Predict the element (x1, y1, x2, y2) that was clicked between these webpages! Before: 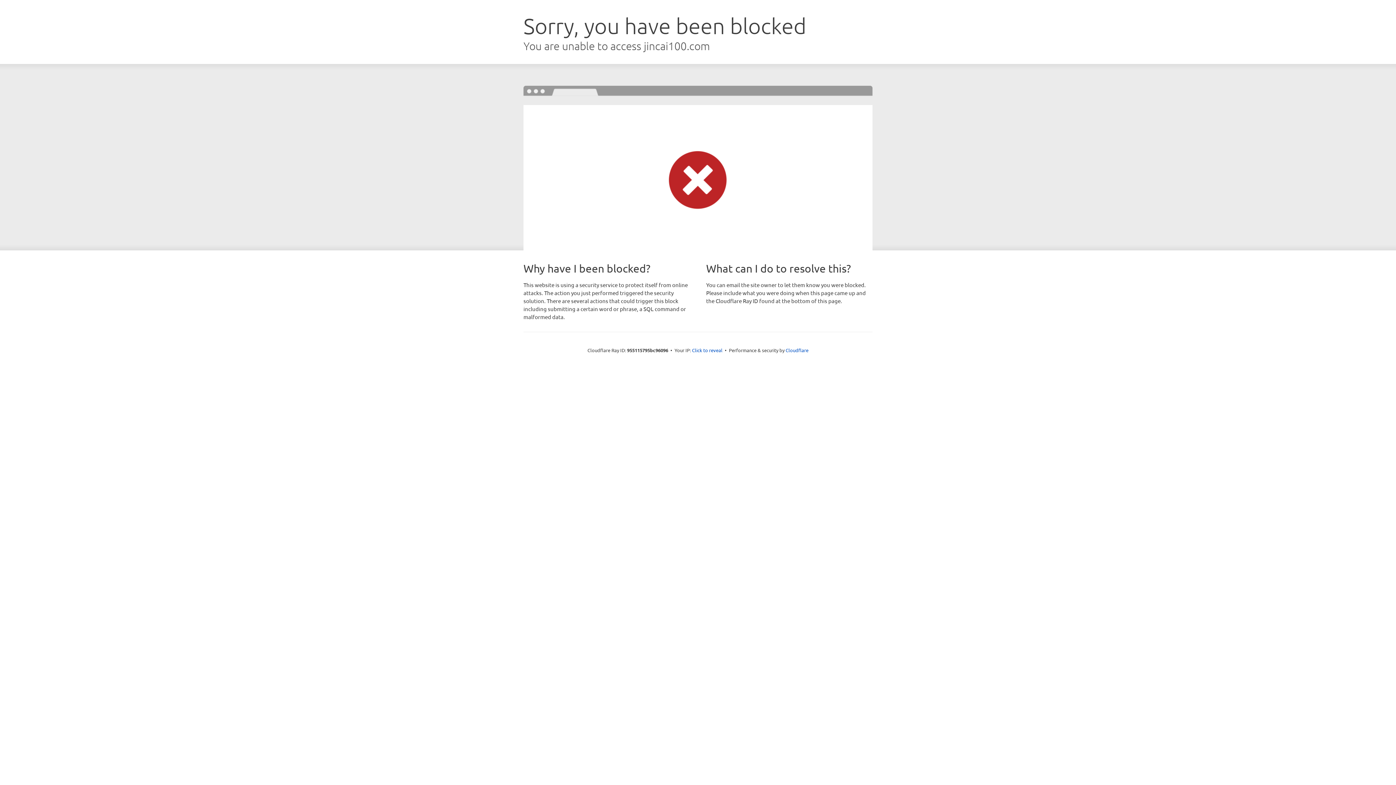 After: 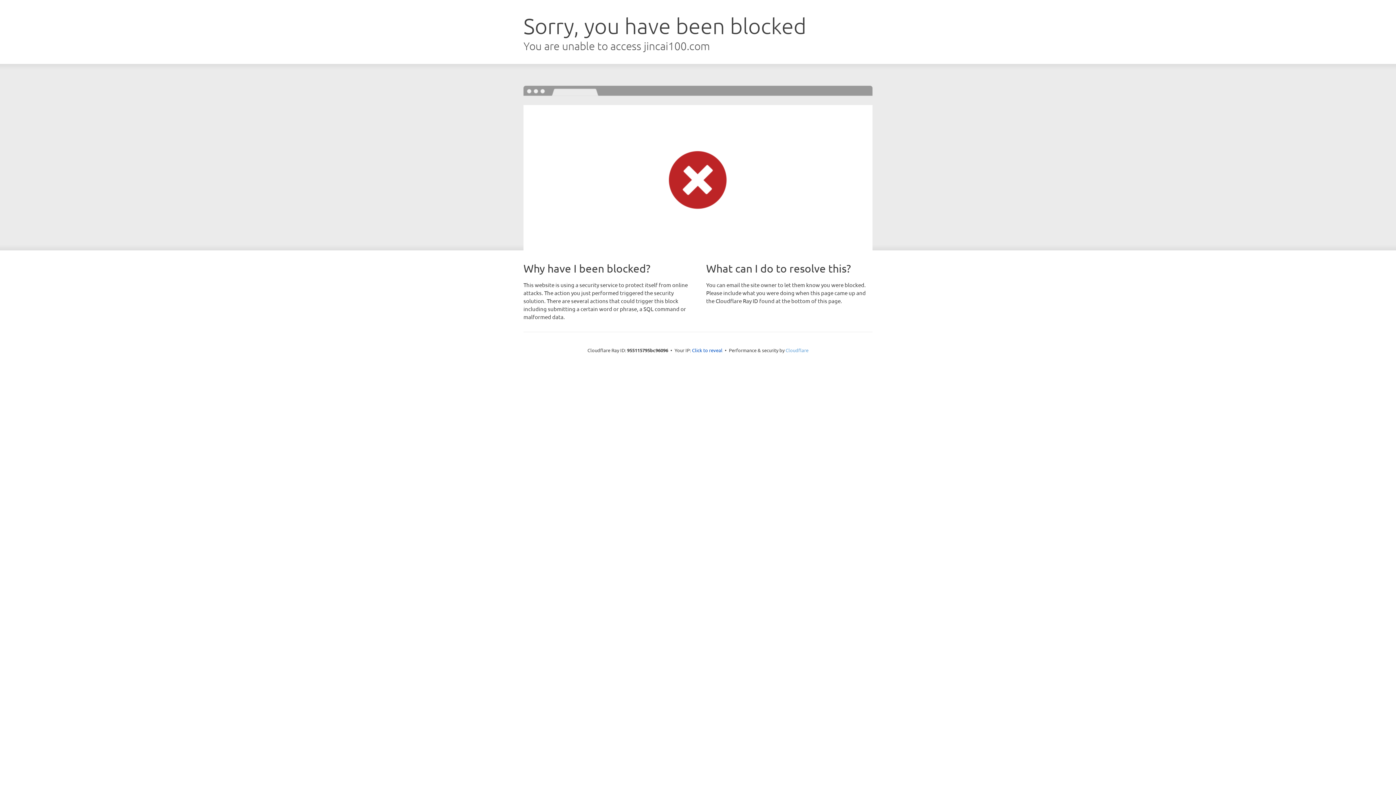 Action: label: Cloudflare bbox: (785, 347, 808, 353)